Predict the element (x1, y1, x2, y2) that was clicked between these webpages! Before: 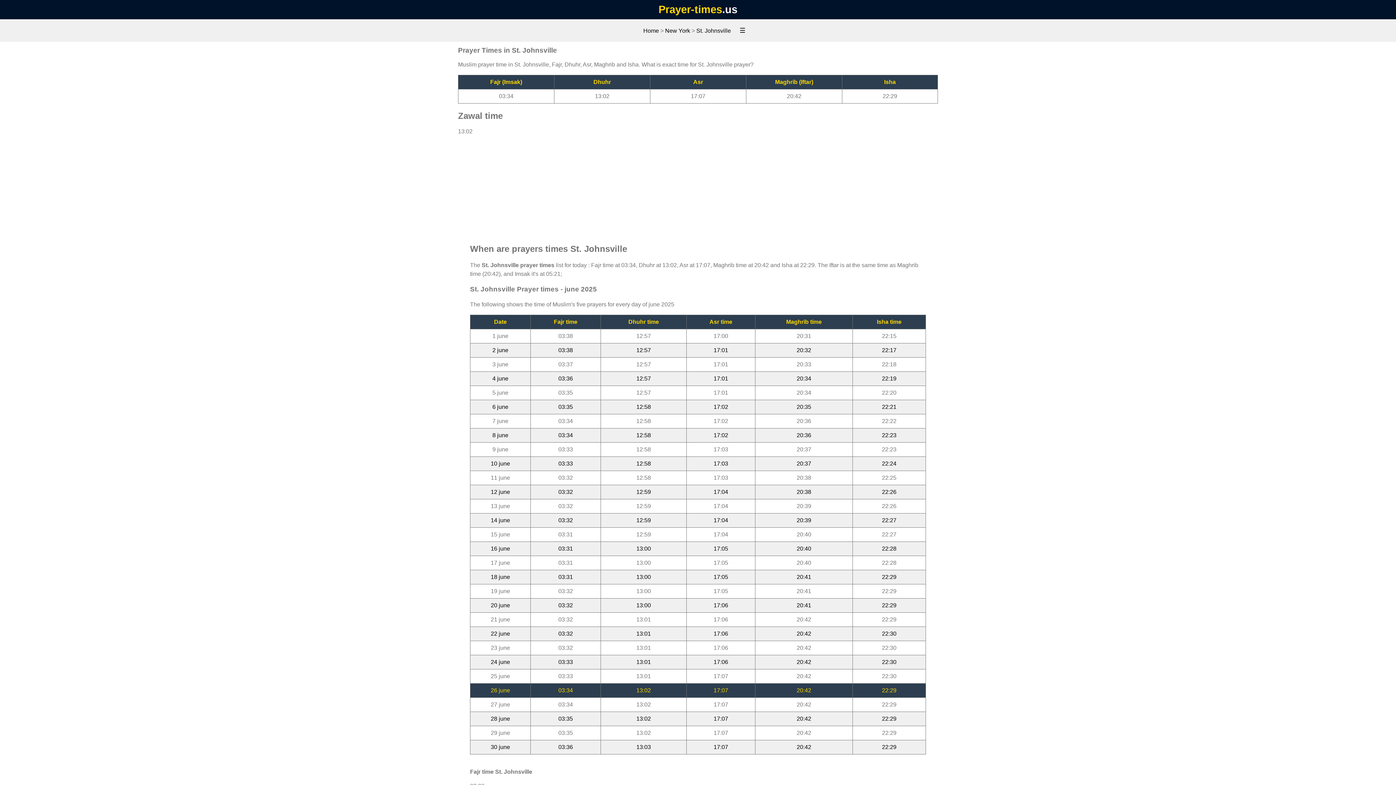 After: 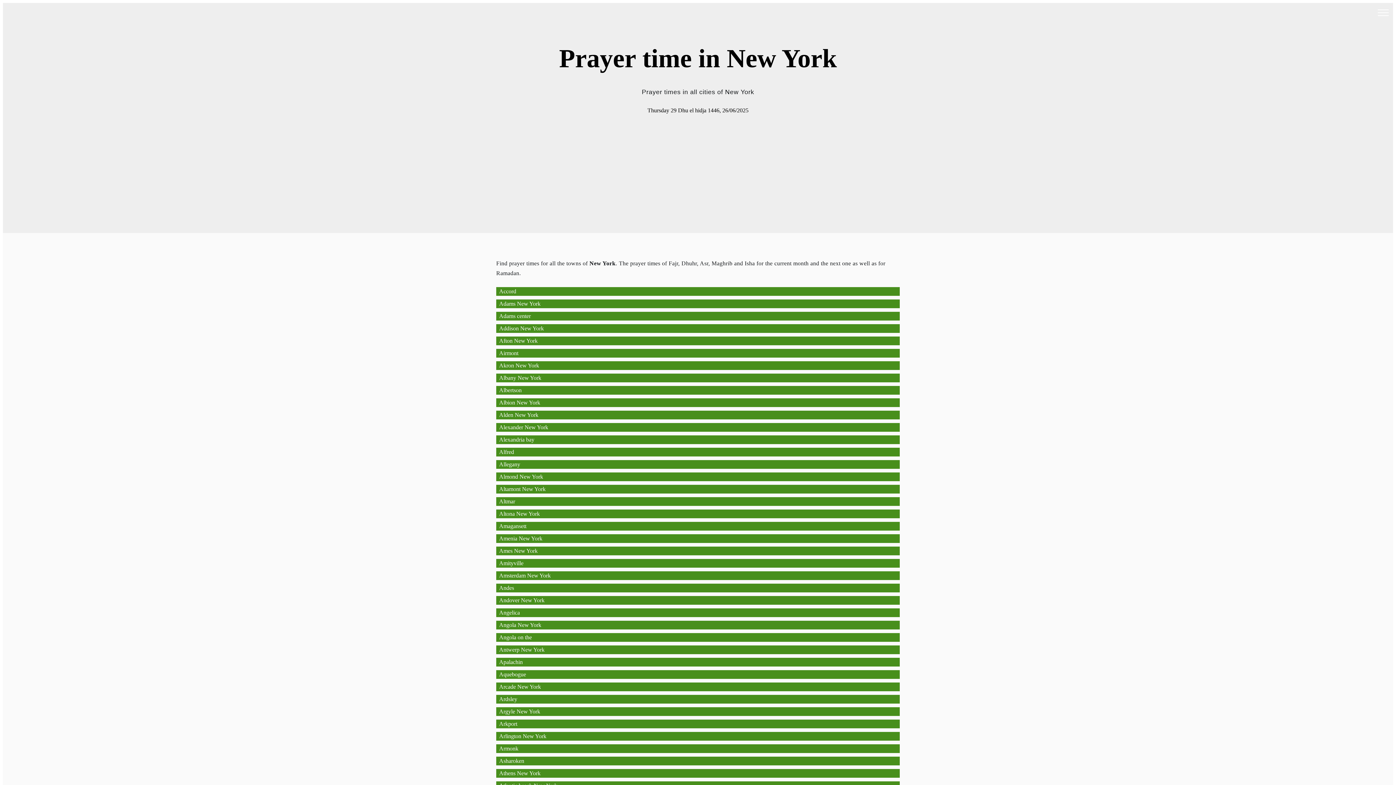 Action: bbox: (665, 27, 690, 33) label: New York